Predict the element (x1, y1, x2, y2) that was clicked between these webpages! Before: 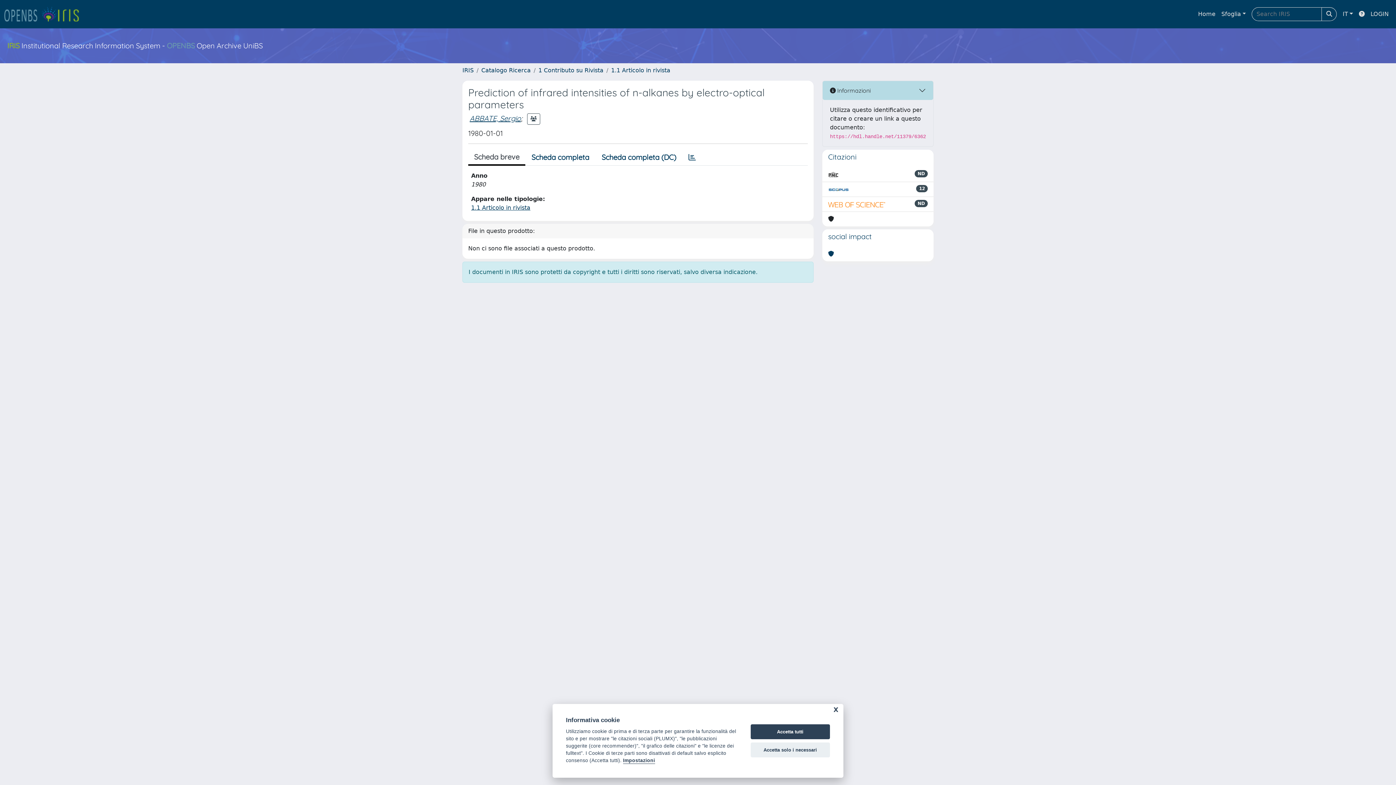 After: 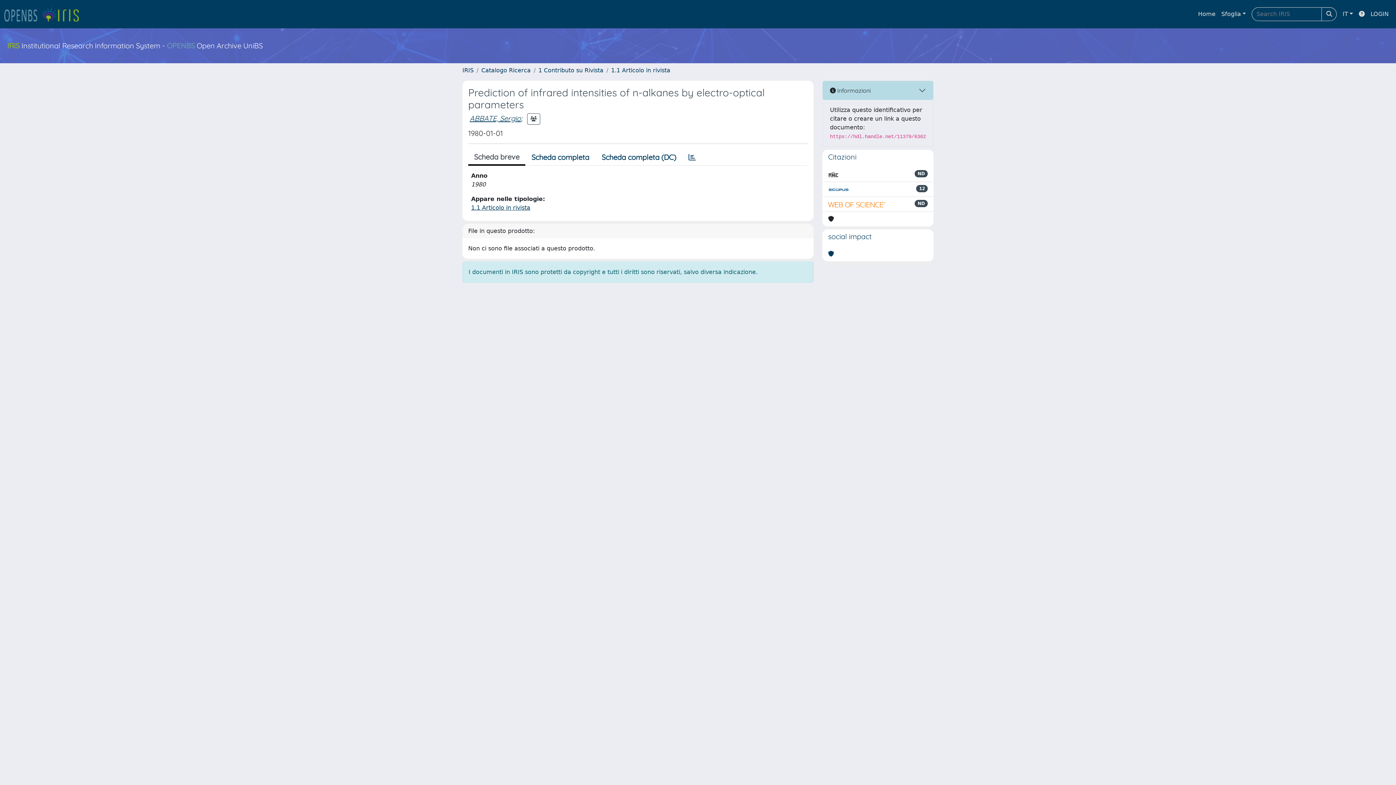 Action: label: Accetta solo i necessari bbox: (750, 742, 830, 757)